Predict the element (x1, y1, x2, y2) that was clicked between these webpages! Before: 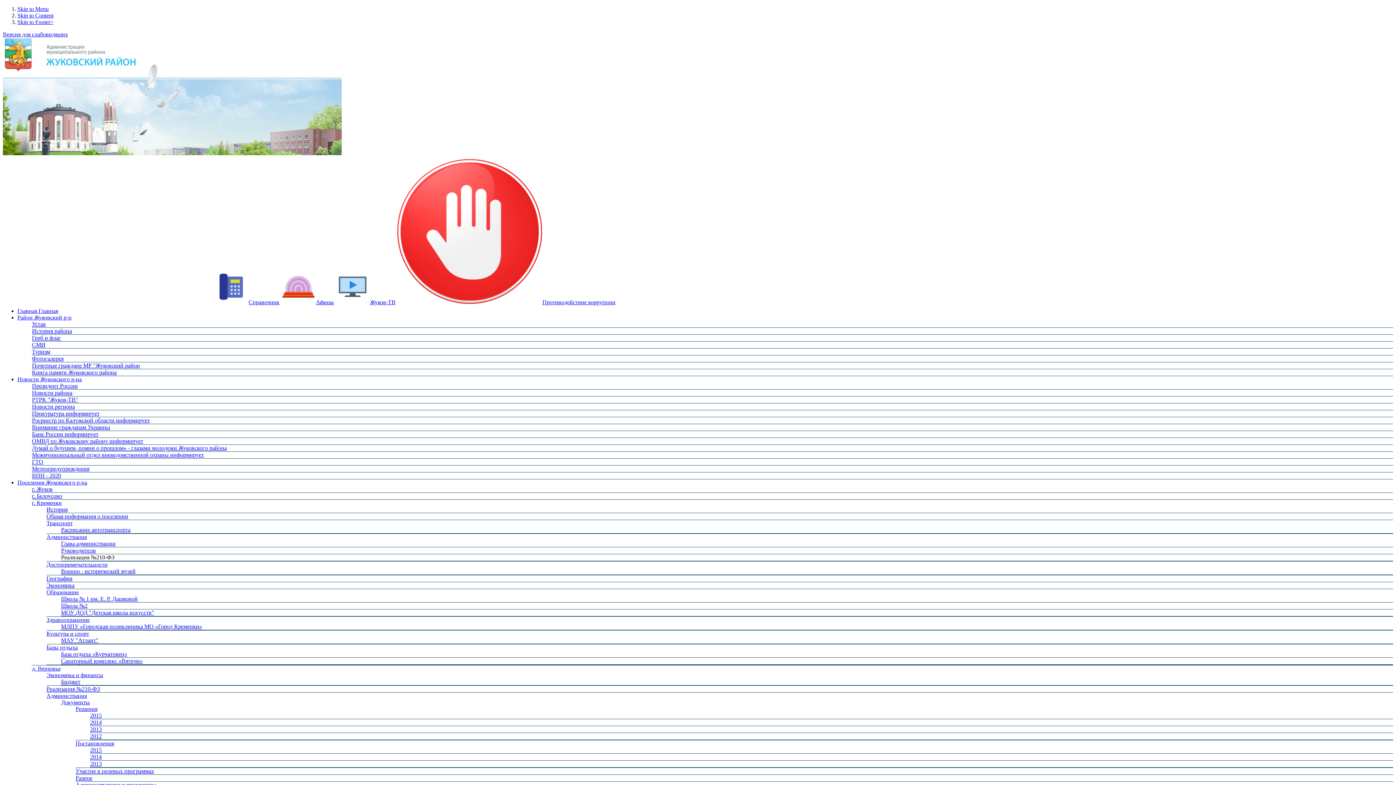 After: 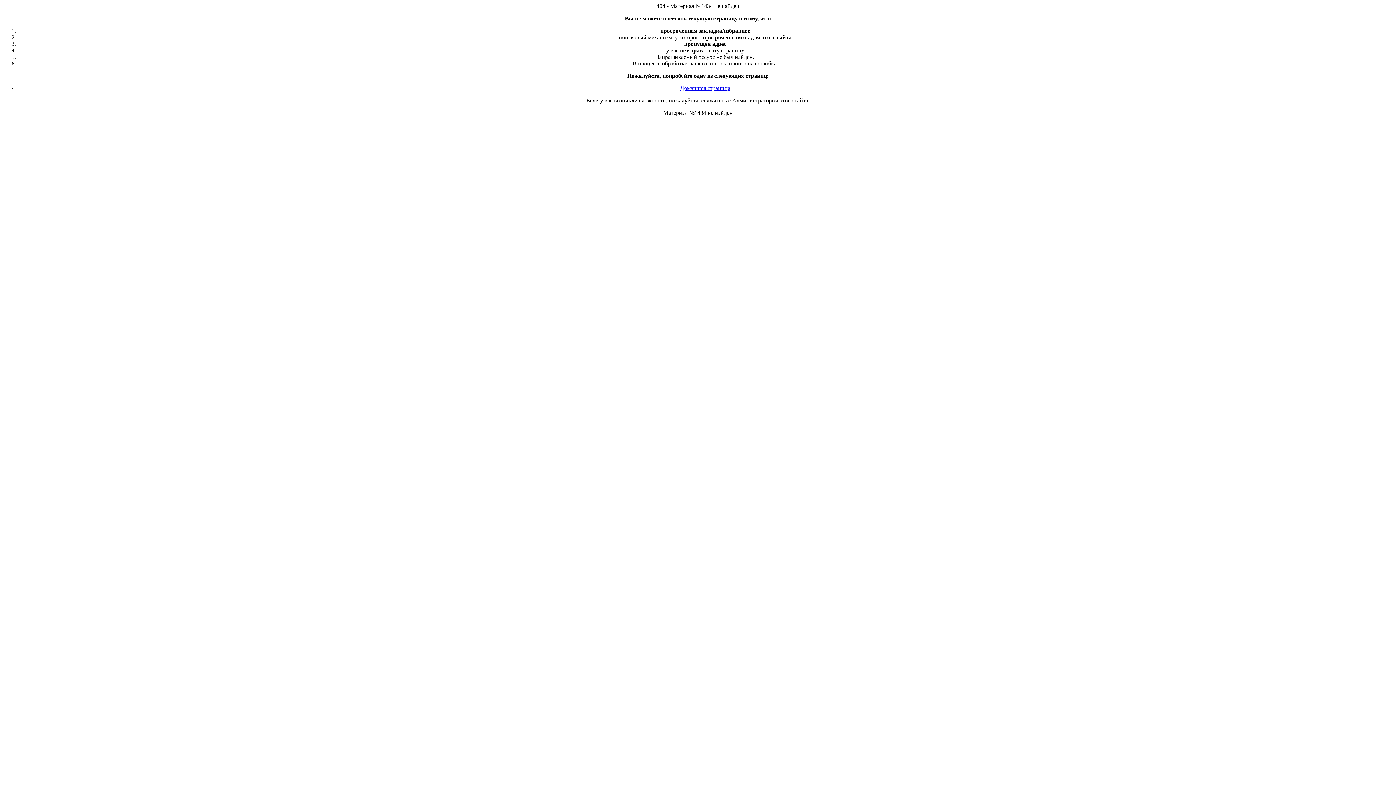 Action: bbox: (61, 526, 130, 533) label: Расписание автотранспорта